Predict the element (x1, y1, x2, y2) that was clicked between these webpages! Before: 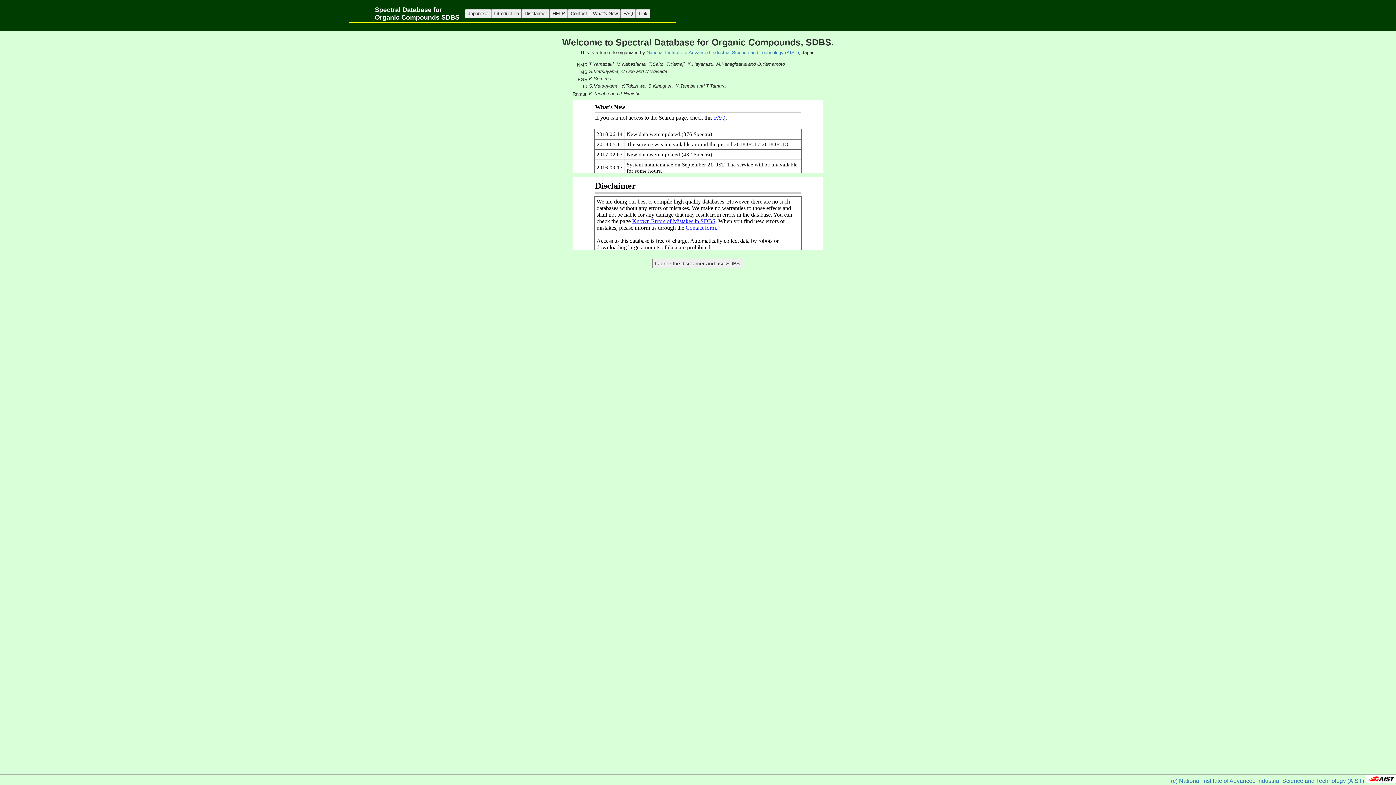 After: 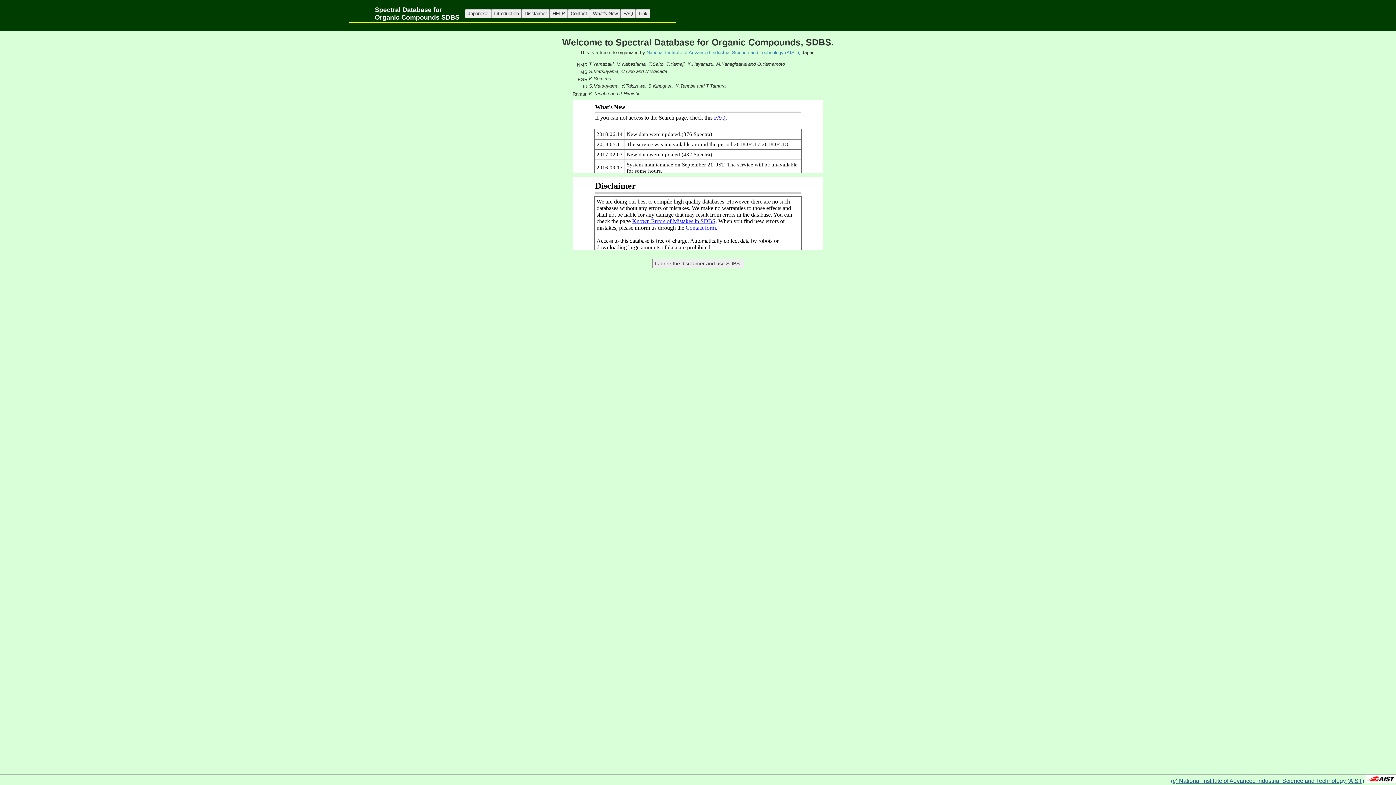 Action: bbox: (1171, 778, 1364, 784) label: (c) National Institute of Advanced Industrial Science and Technology (AIST)